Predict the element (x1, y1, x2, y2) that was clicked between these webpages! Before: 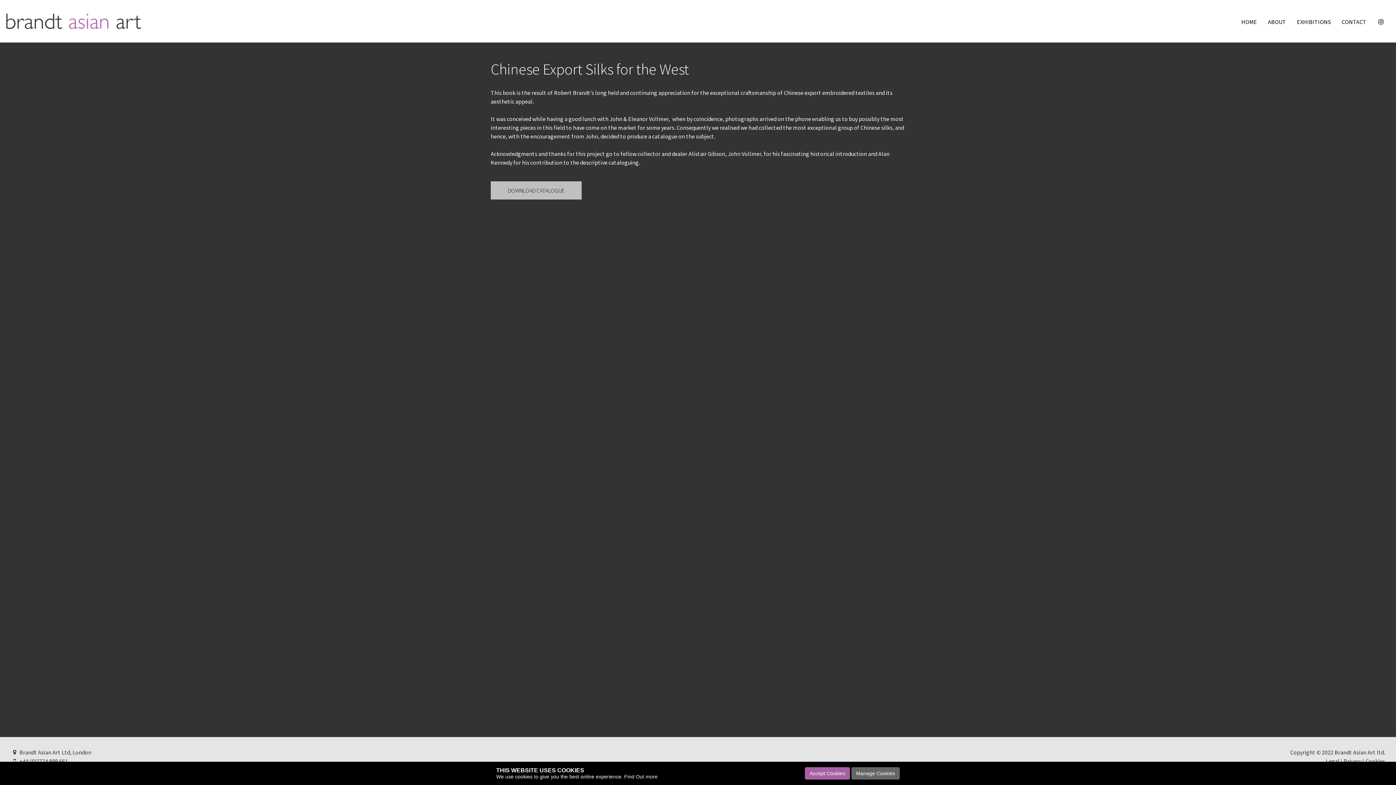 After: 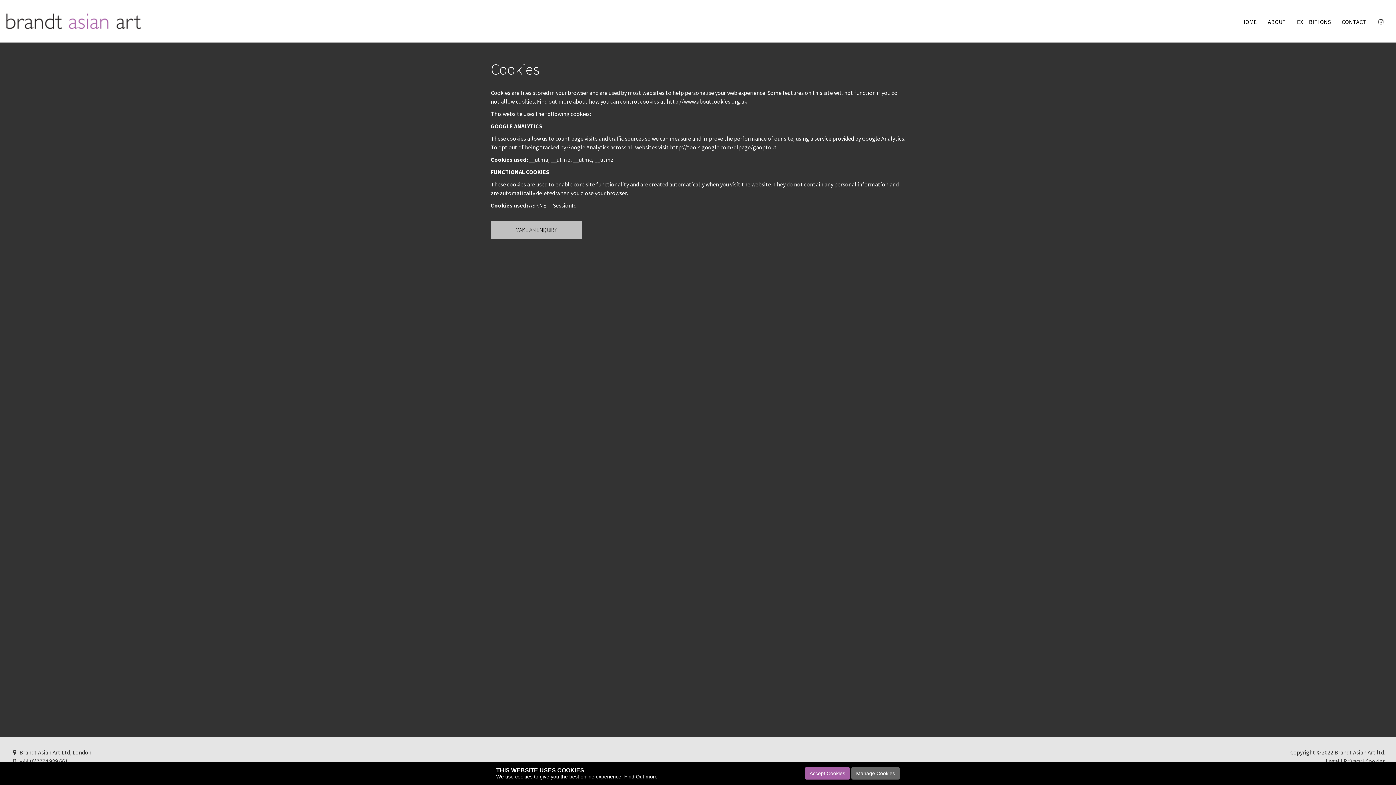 Action: label: Find Out more bbox: (624, 774, 657, 780)